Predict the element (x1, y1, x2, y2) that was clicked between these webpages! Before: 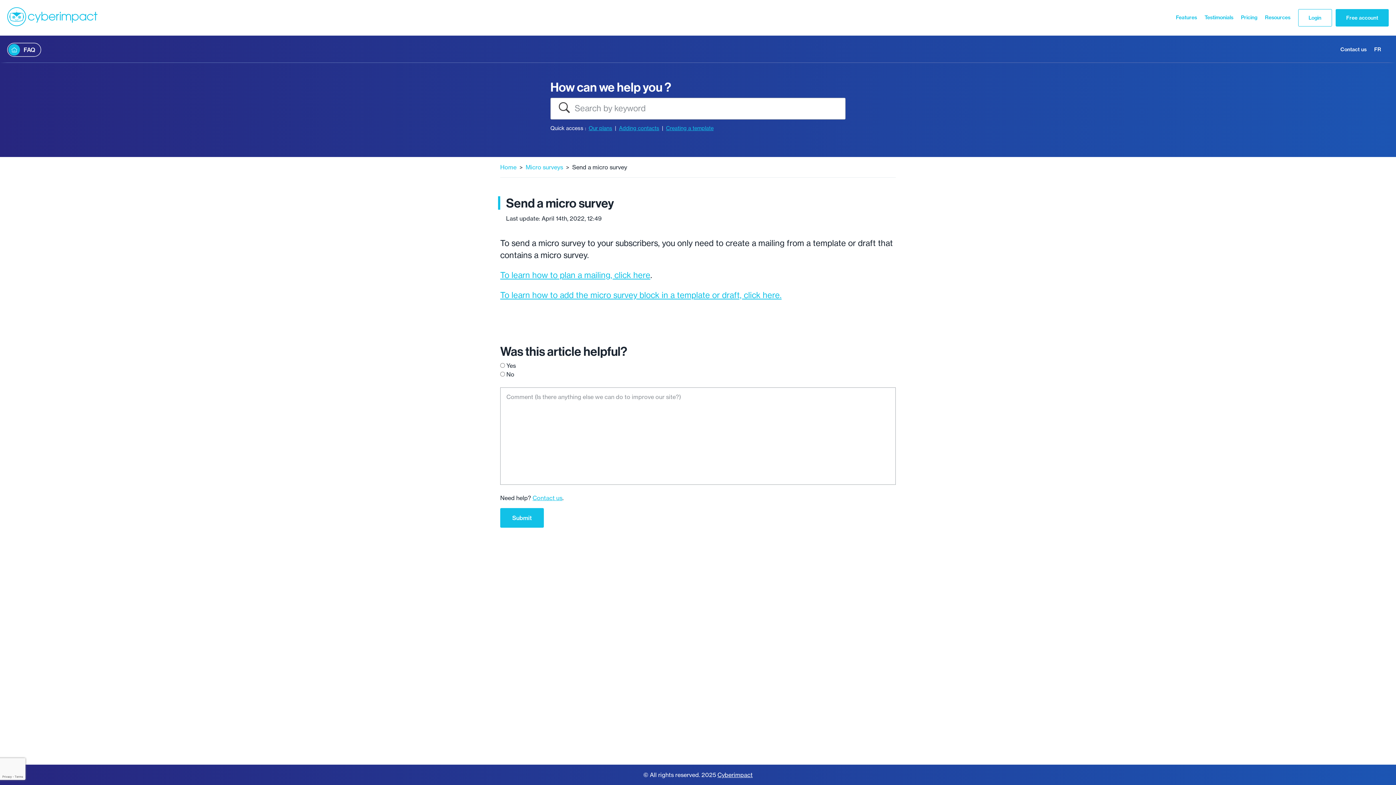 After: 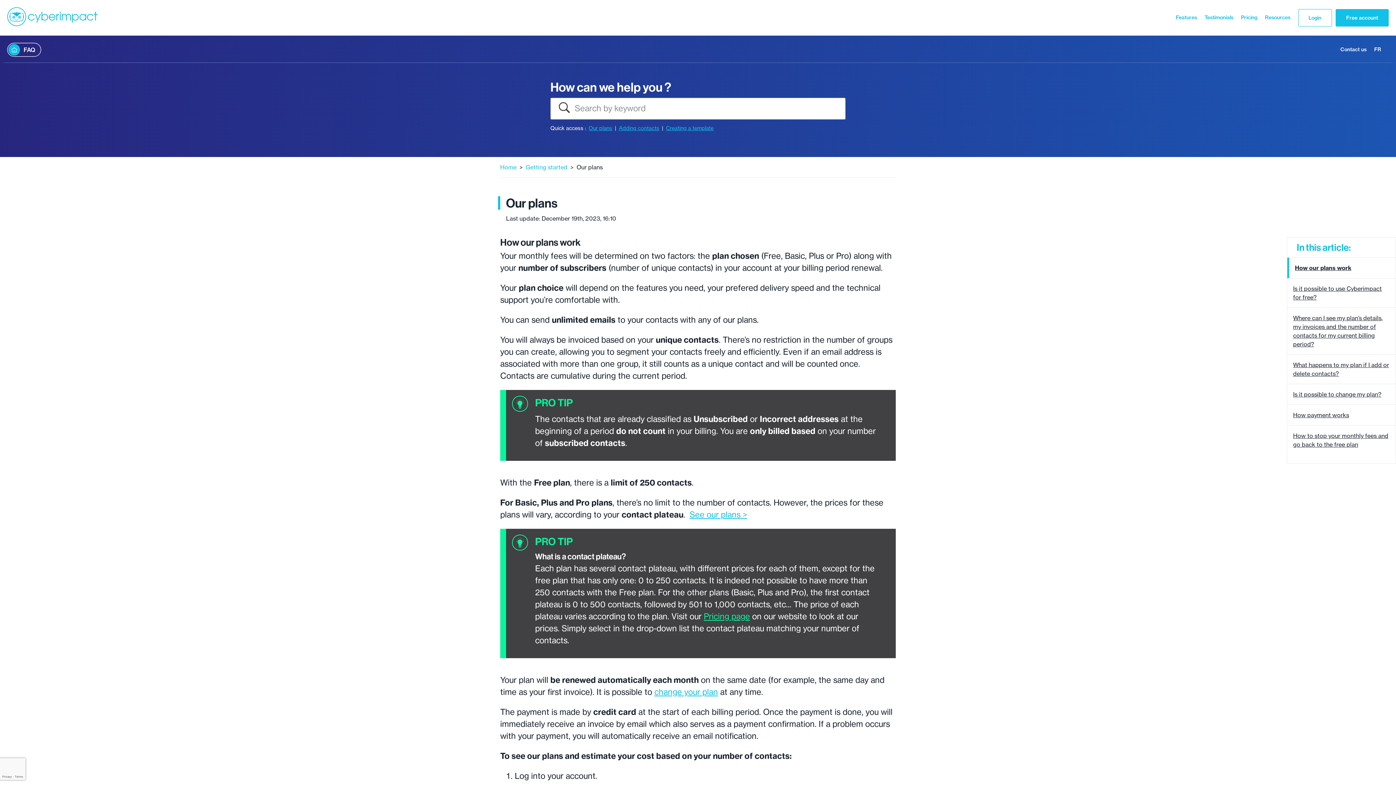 Action: label: Our plans bbox: (588, 124, 619, 132)